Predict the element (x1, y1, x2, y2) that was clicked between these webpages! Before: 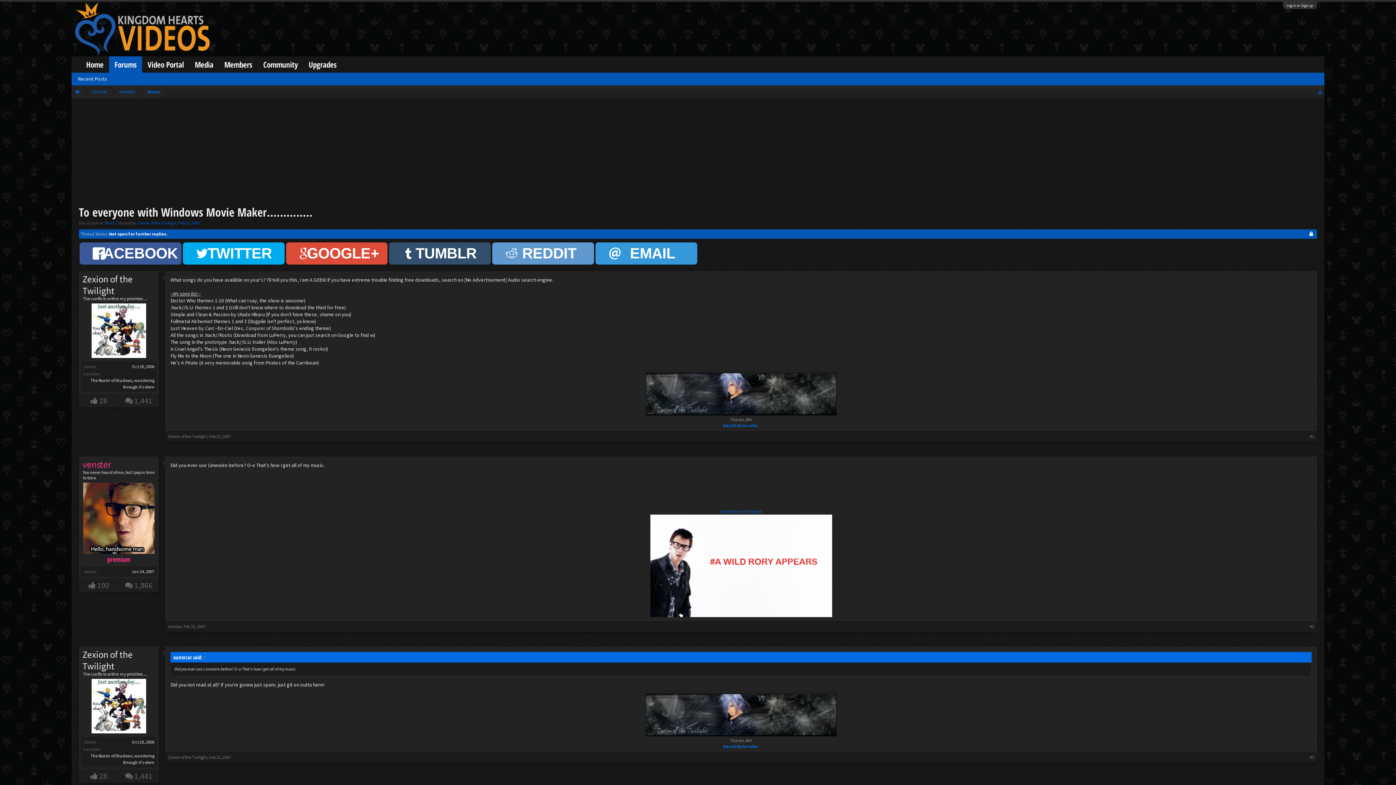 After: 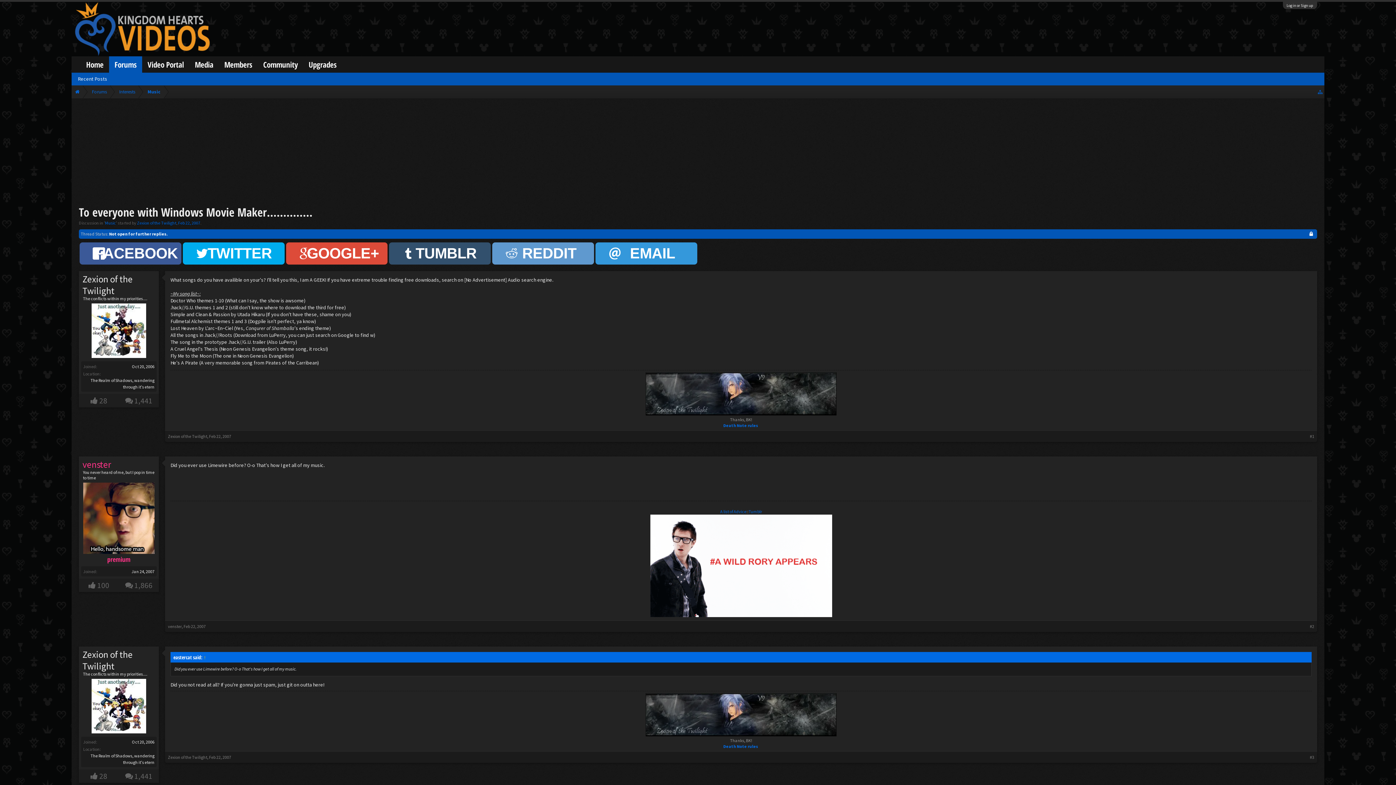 Action: label: ↑ bbox: (203, 654, 206, 660)